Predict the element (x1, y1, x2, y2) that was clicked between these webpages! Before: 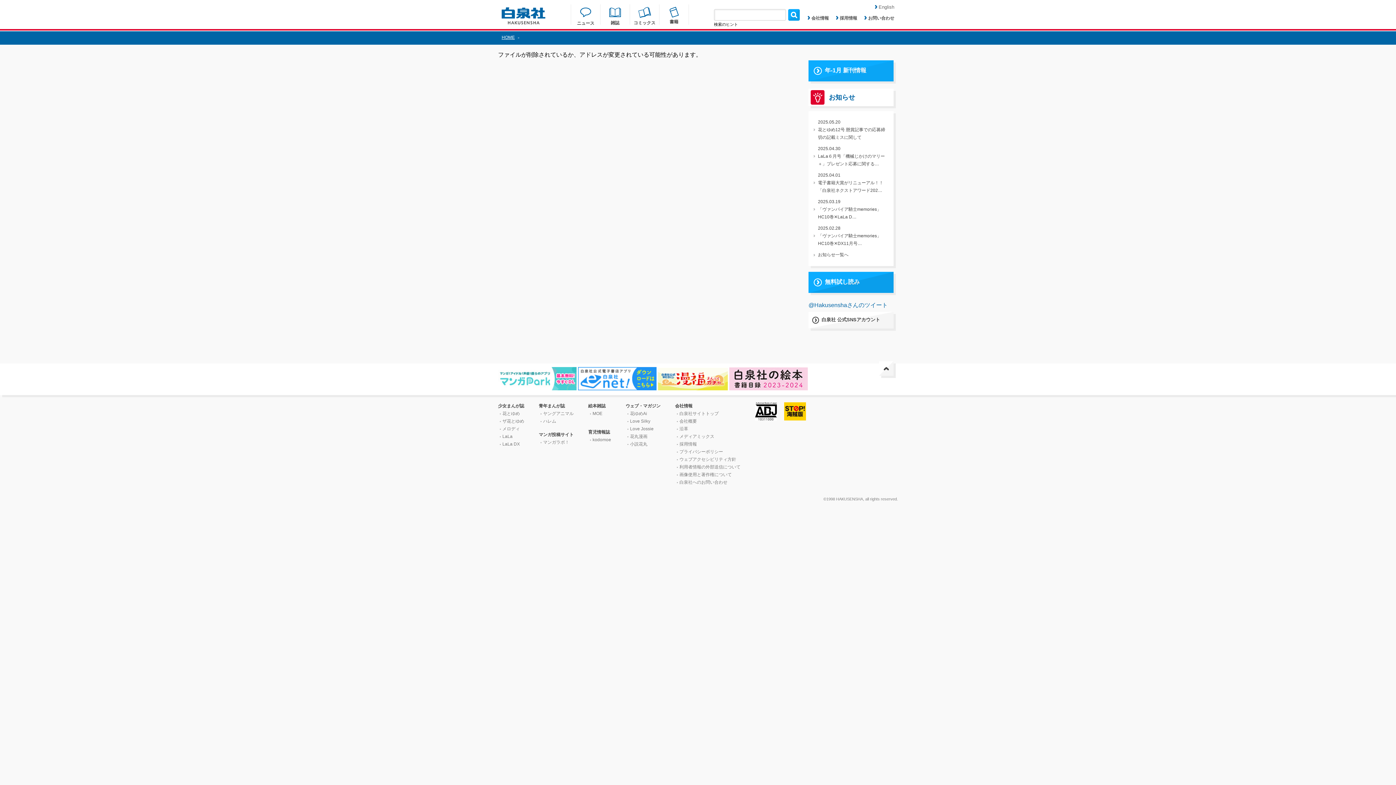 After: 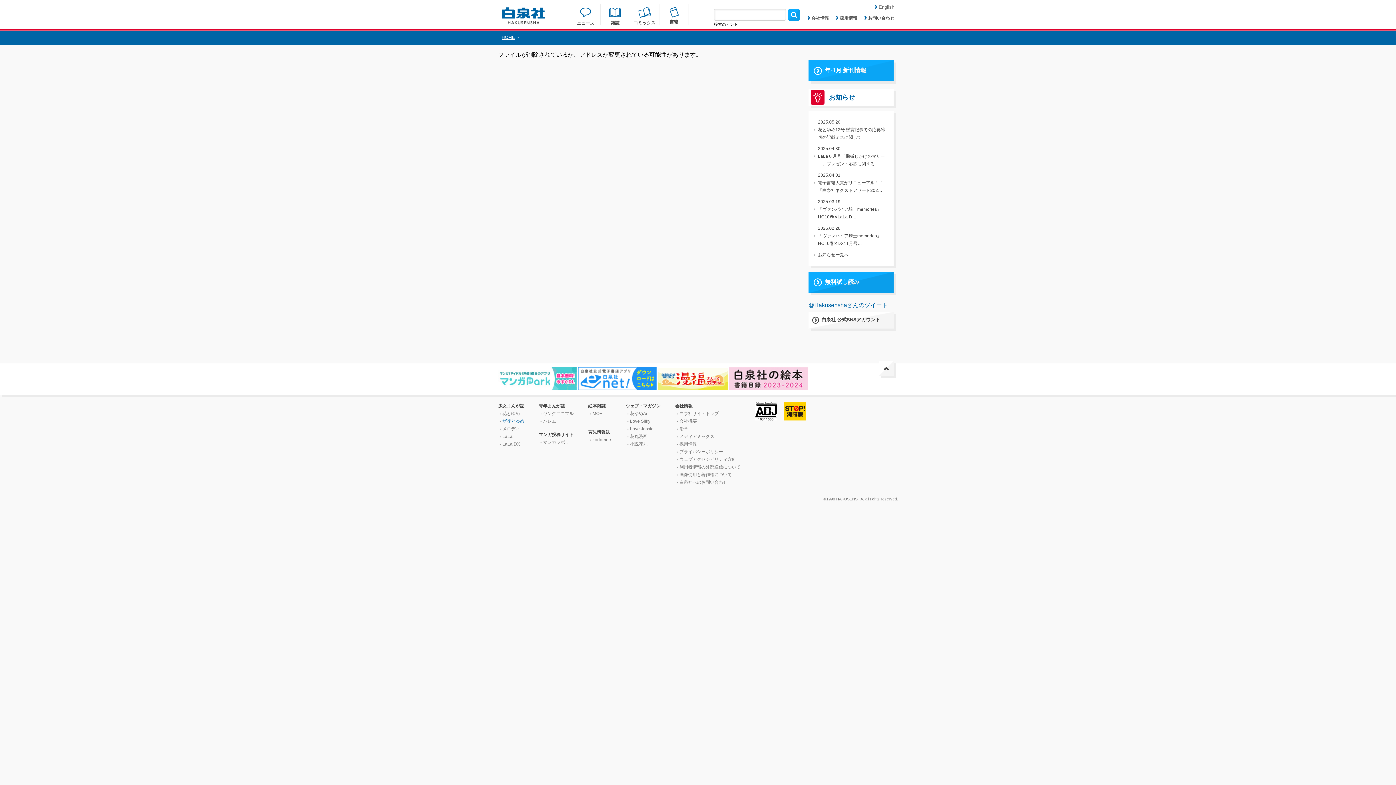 Action: bbox: (502, 417, 524, 425) label: ザ花とゆめ